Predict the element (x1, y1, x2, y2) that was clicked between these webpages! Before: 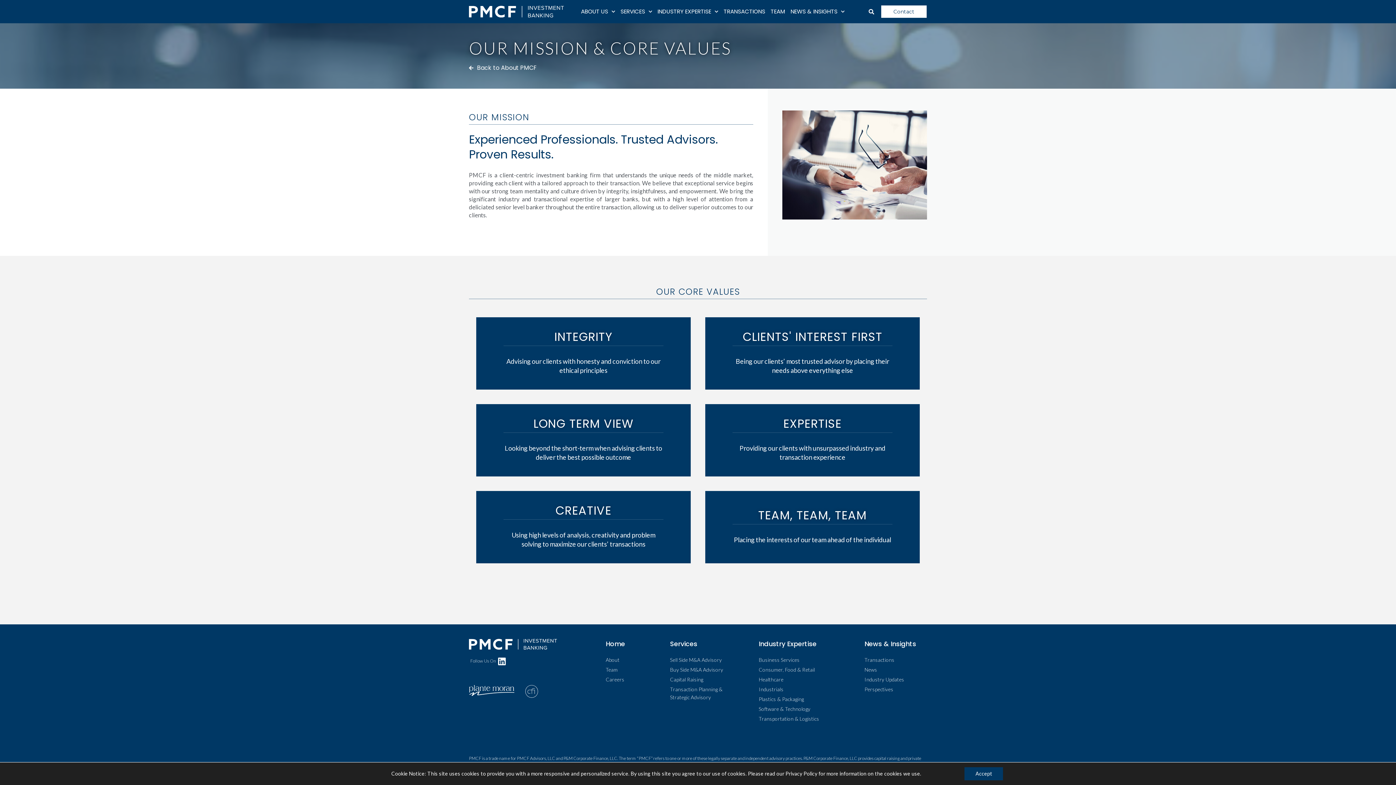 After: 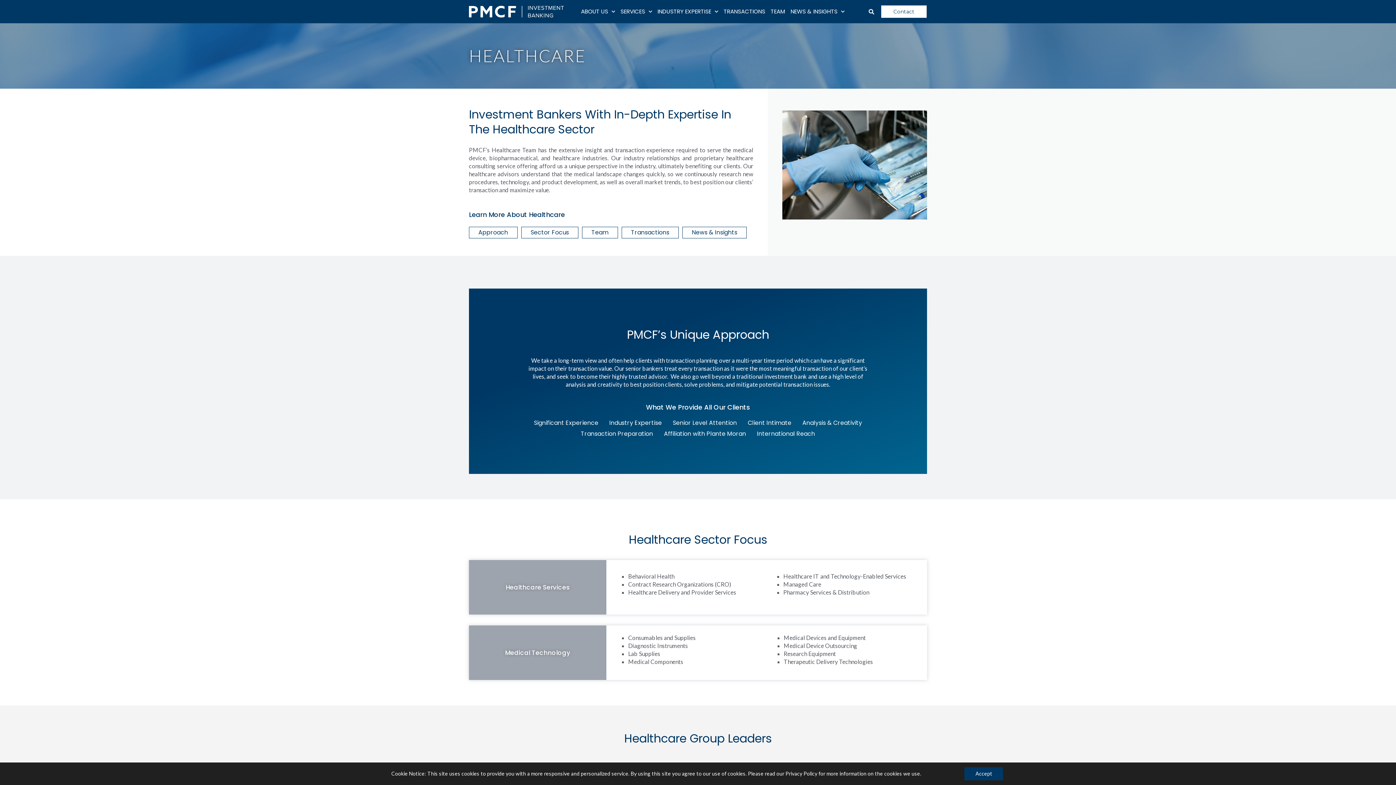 Action: label: Healthcare bbox: (758, 676, 846, 684)